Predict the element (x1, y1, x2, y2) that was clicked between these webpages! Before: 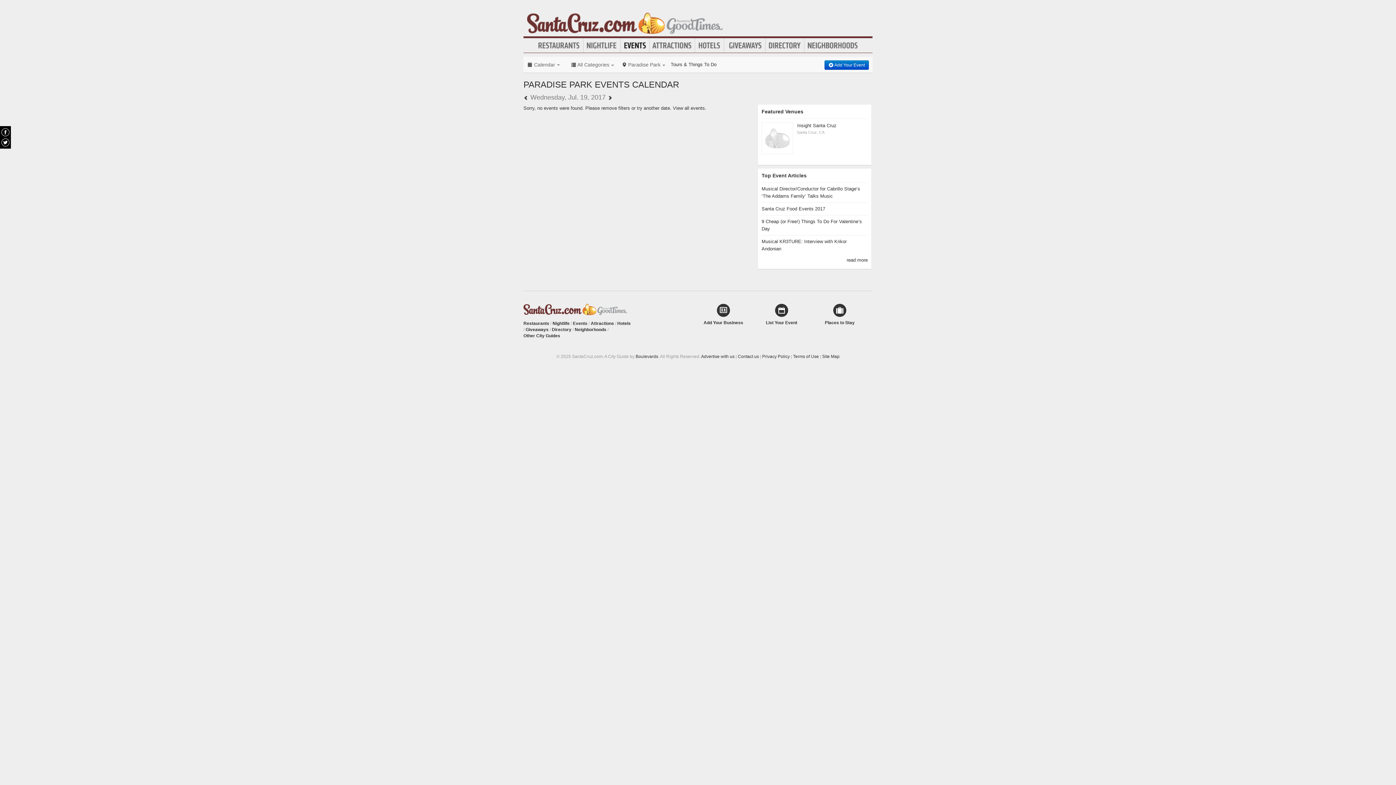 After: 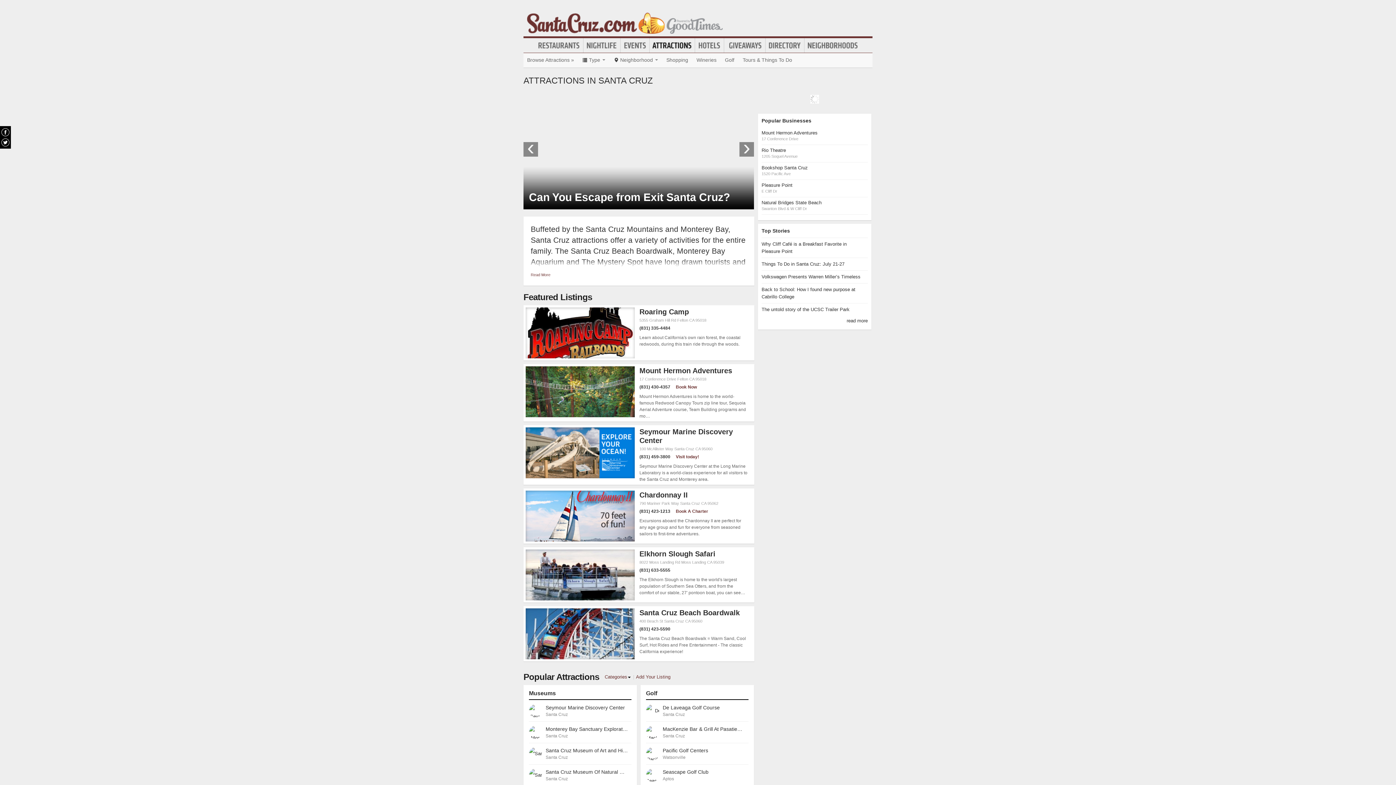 Action: bbox: (590, 320, 614, 326) label: Attractions